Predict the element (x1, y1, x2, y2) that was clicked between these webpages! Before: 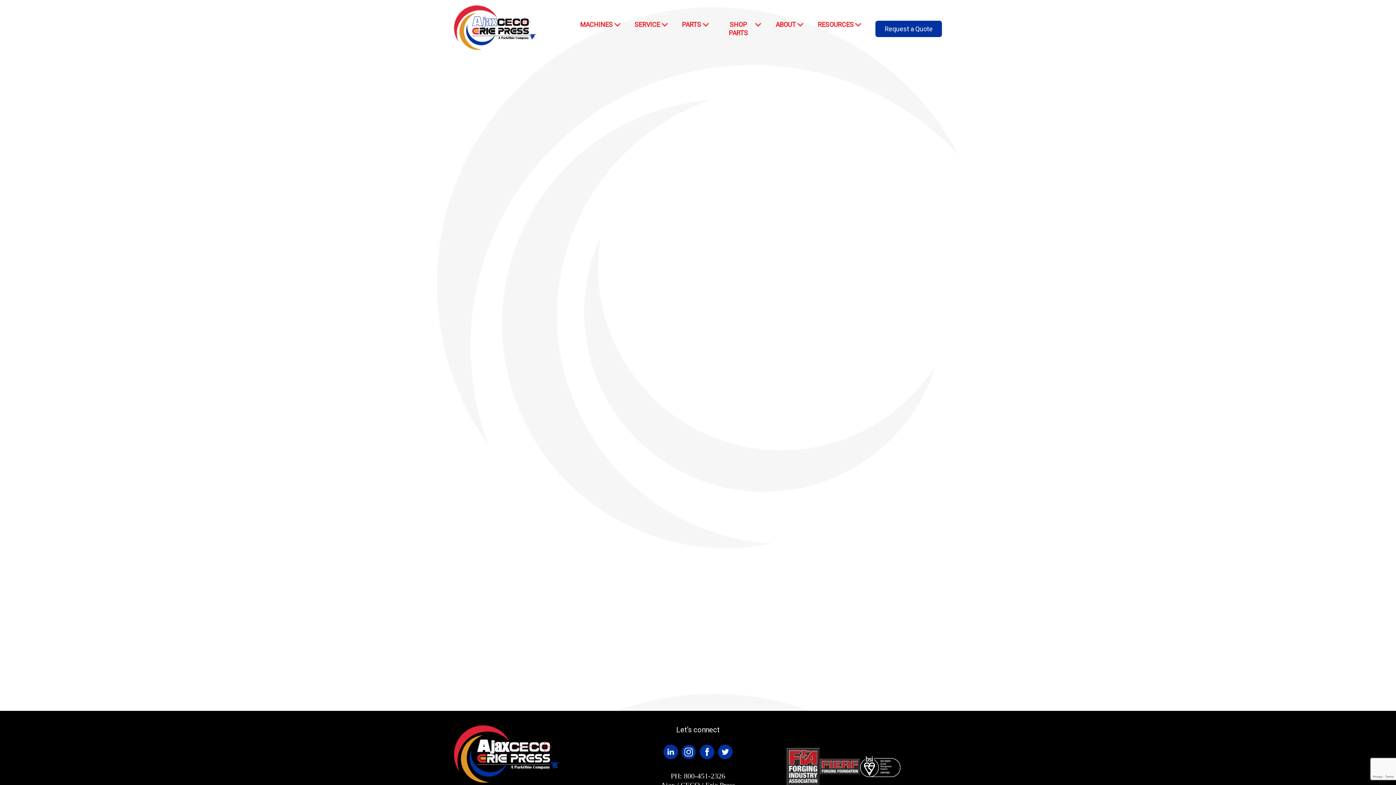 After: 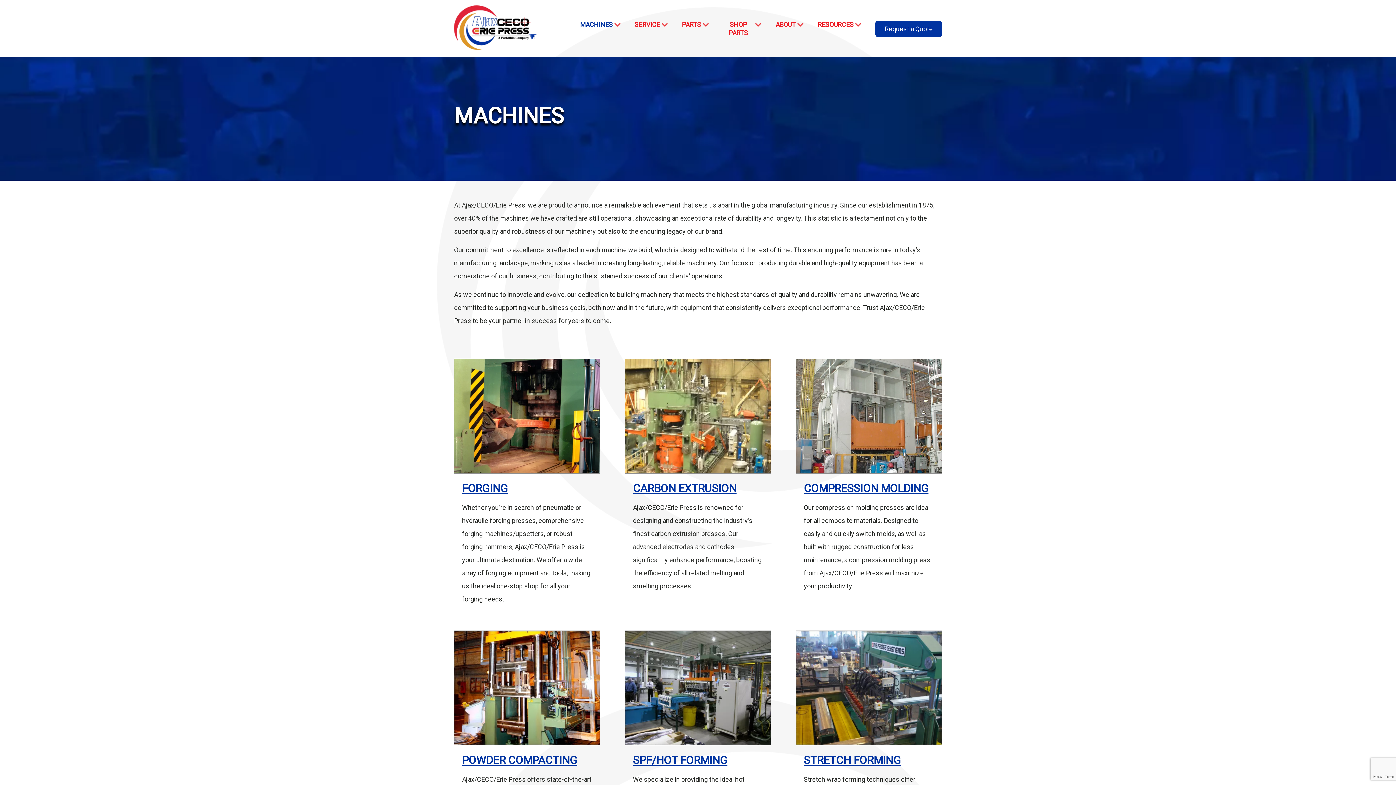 Action: bbox: (580, 20, 612, 37) label: MACHINES